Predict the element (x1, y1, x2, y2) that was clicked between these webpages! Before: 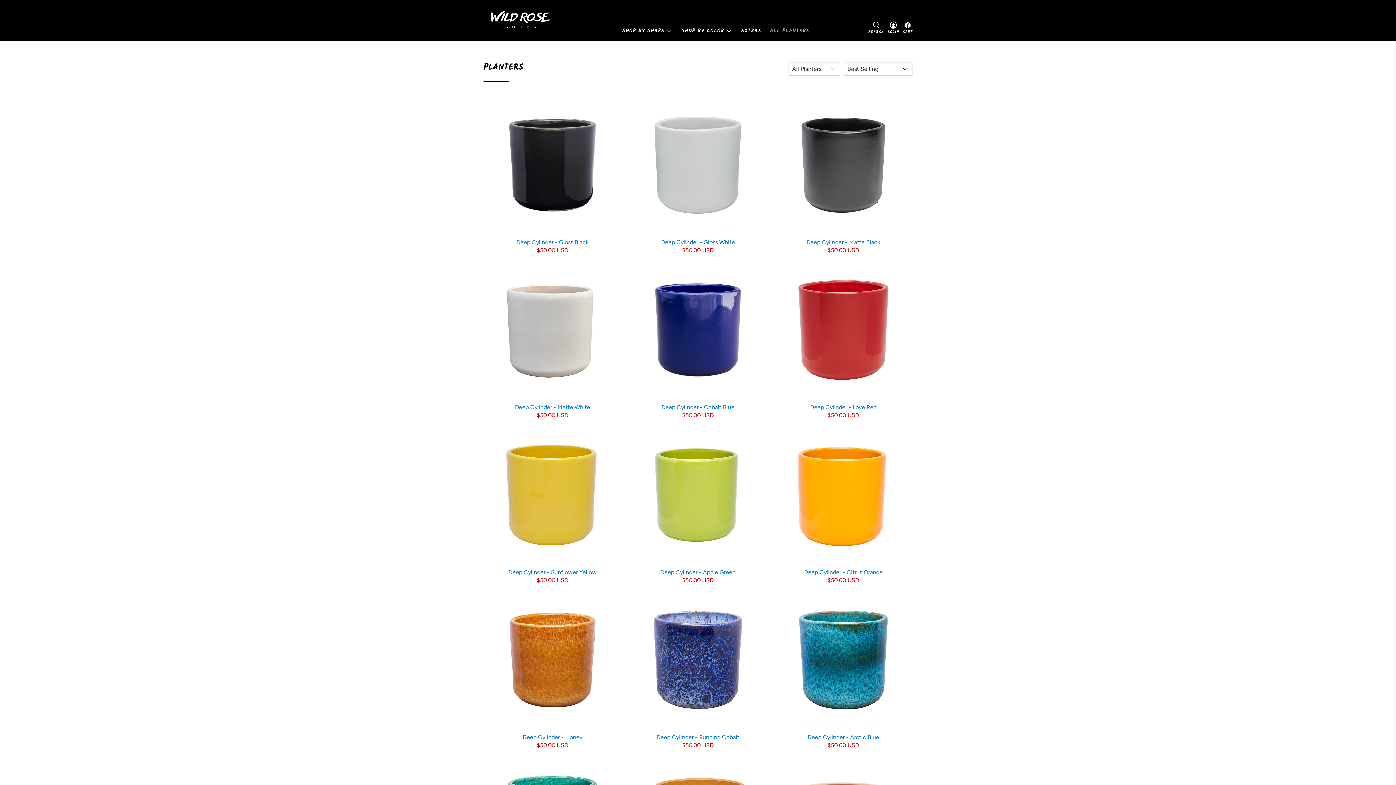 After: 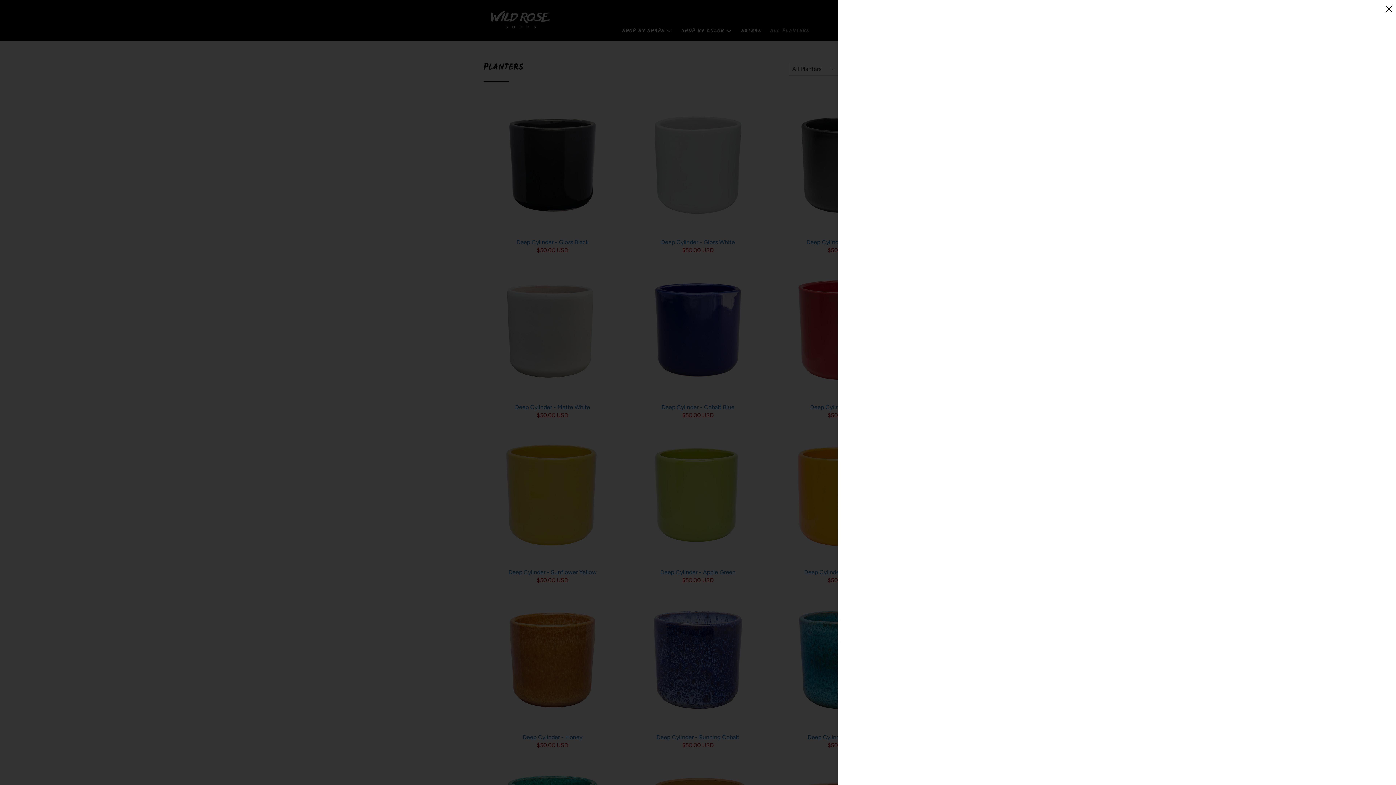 Action: bbox: (902, 21, 912, 34) label: CART